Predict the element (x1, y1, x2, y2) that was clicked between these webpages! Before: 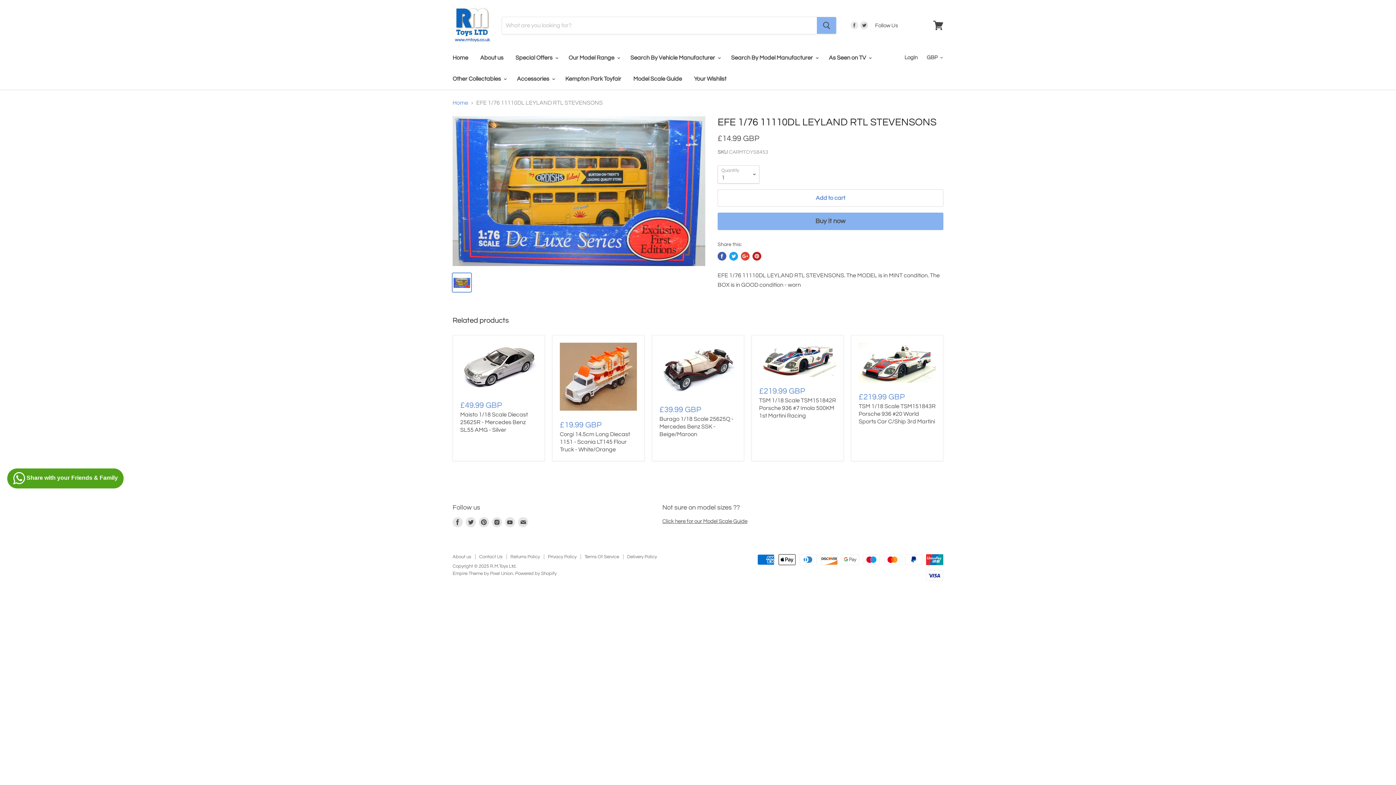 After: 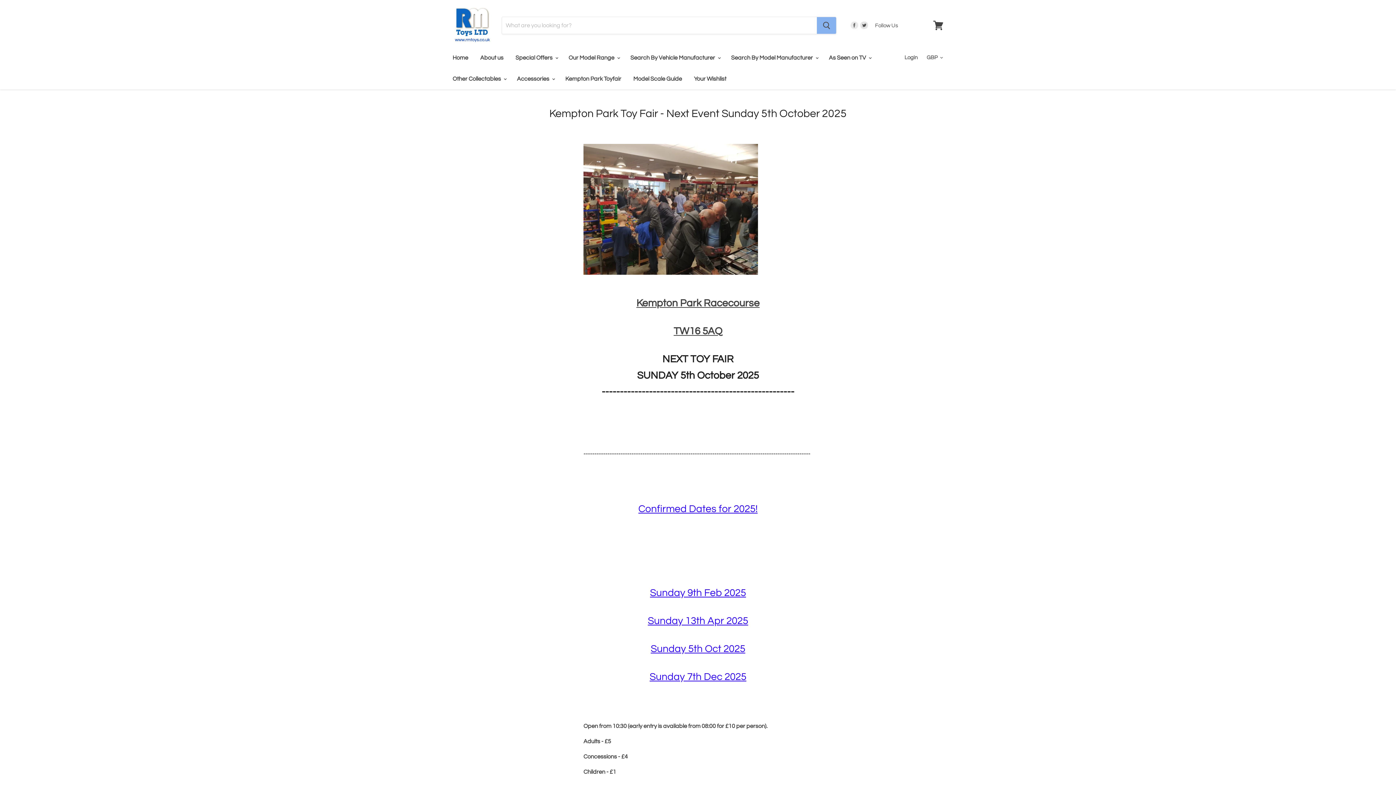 Action: bbox: (560, 71, 626, 86) label: Kempton Park Toyfair